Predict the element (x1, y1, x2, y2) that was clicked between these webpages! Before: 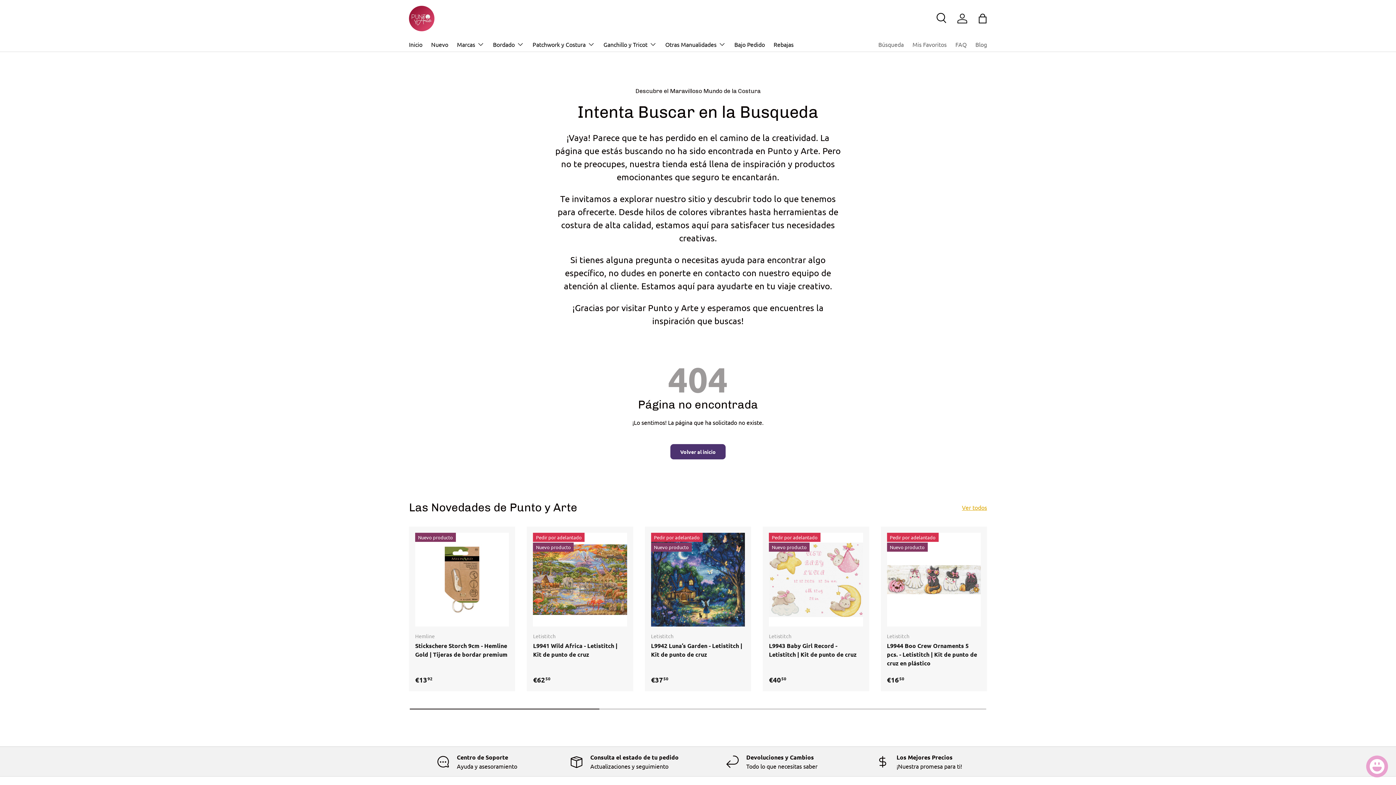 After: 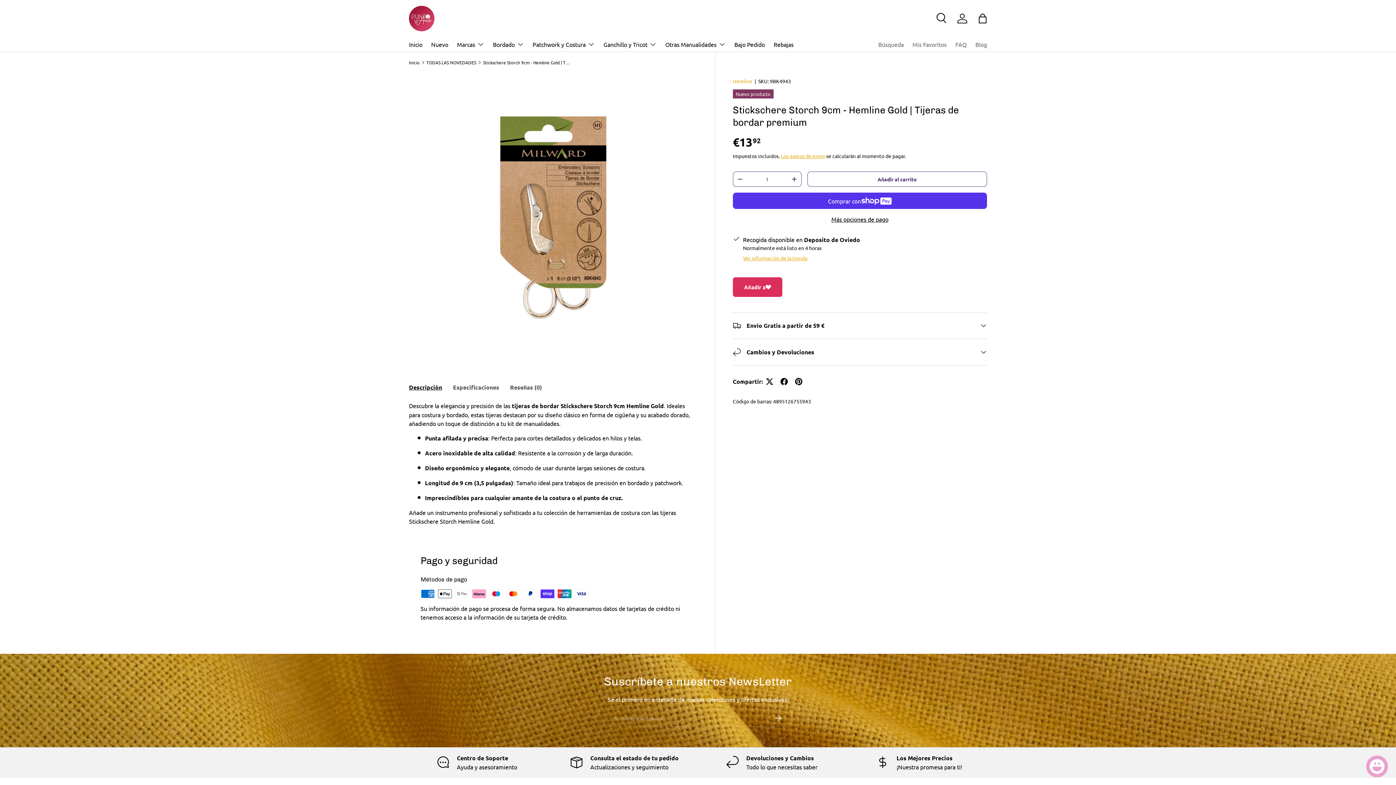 Action: label: Stickschere Storch 9cm - Hemline Gold | Tijeras de bordar premium bbox: (415, 533, 509, 626)